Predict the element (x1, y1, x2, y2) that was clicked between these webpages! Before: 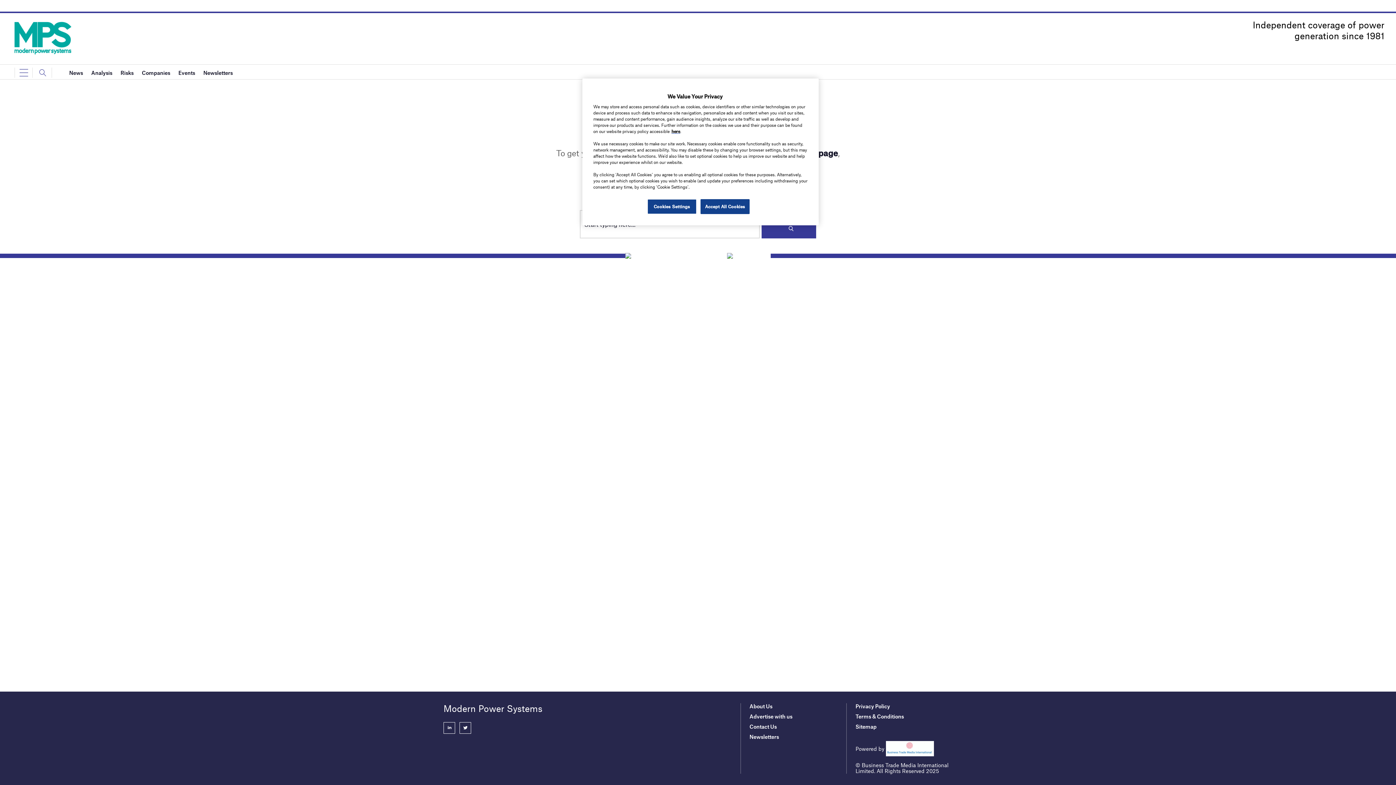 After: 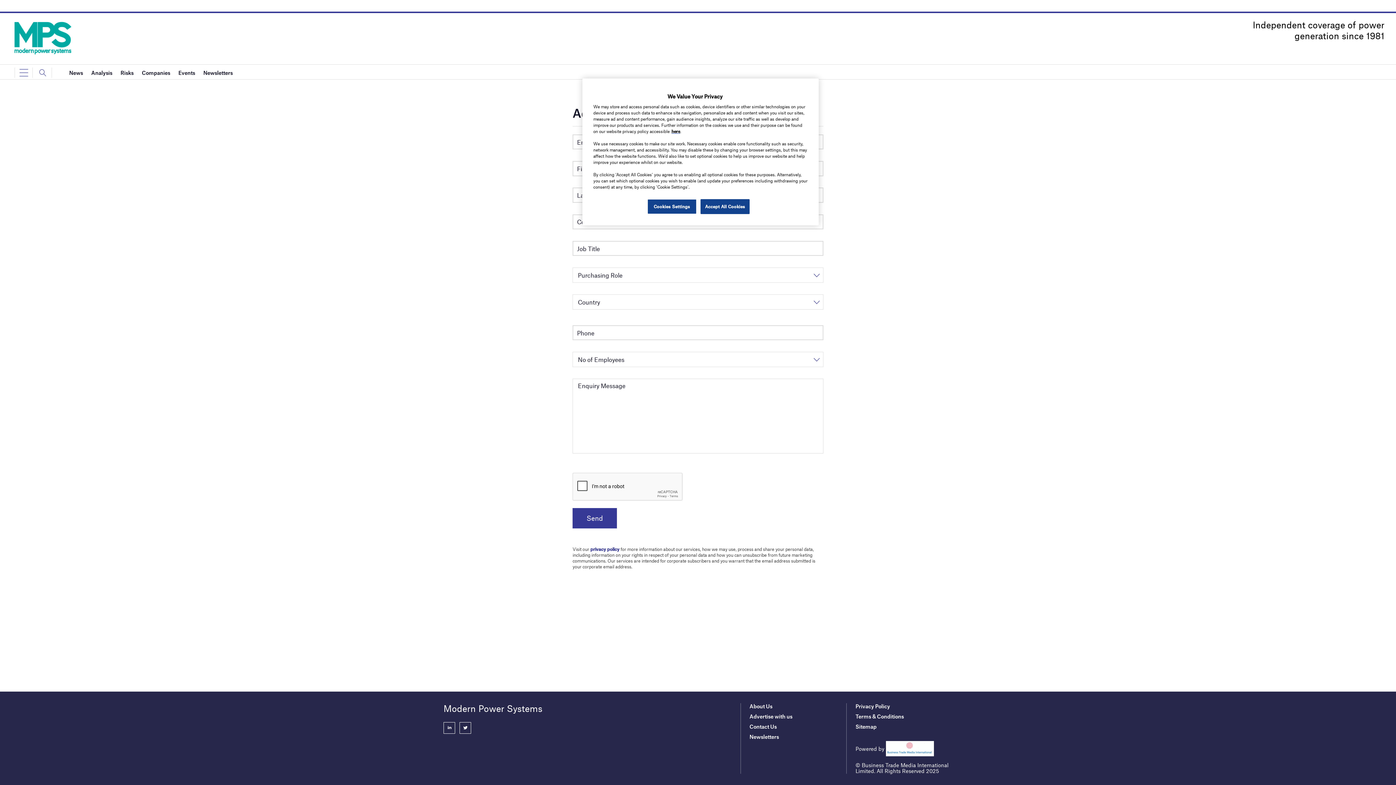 Action: label: Advertise with us bbox: (749, 713, 792, 719)